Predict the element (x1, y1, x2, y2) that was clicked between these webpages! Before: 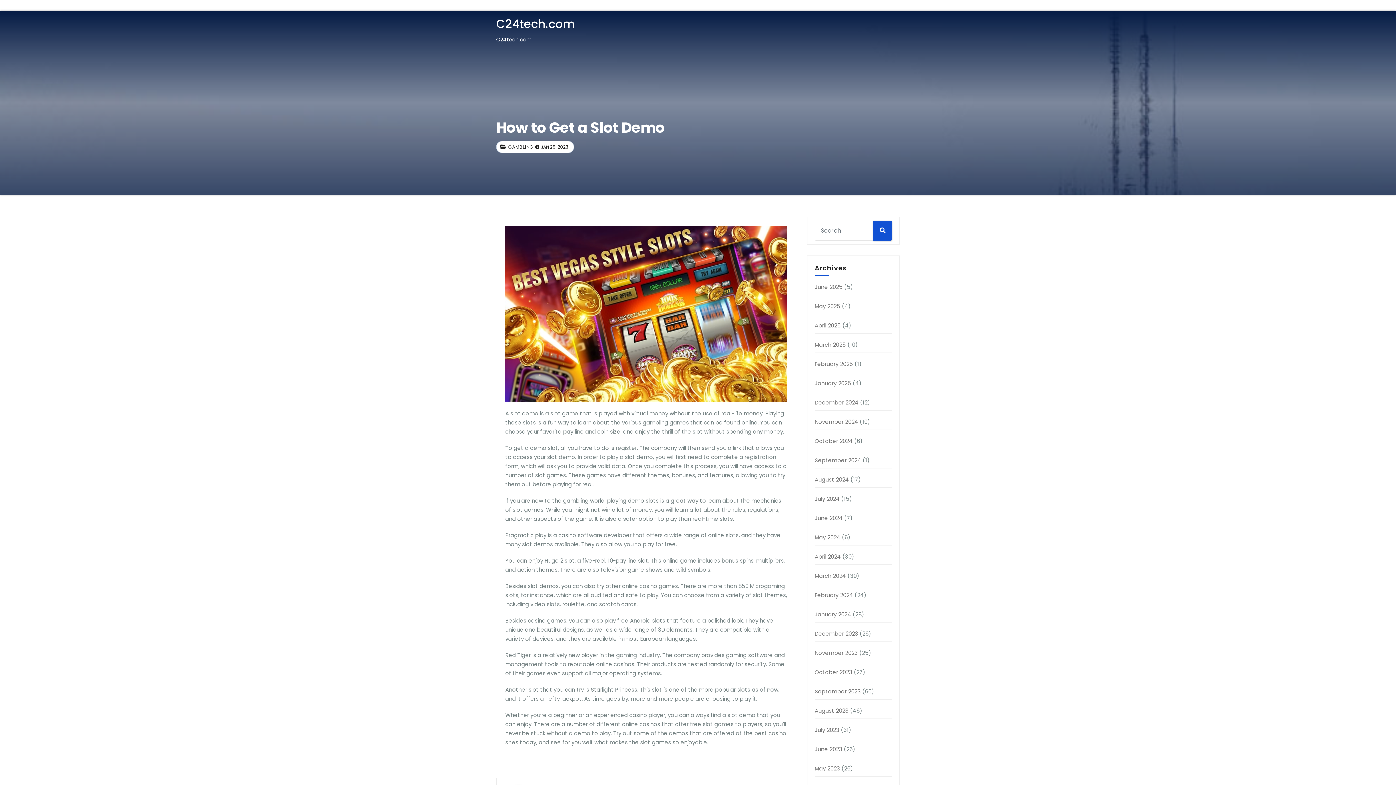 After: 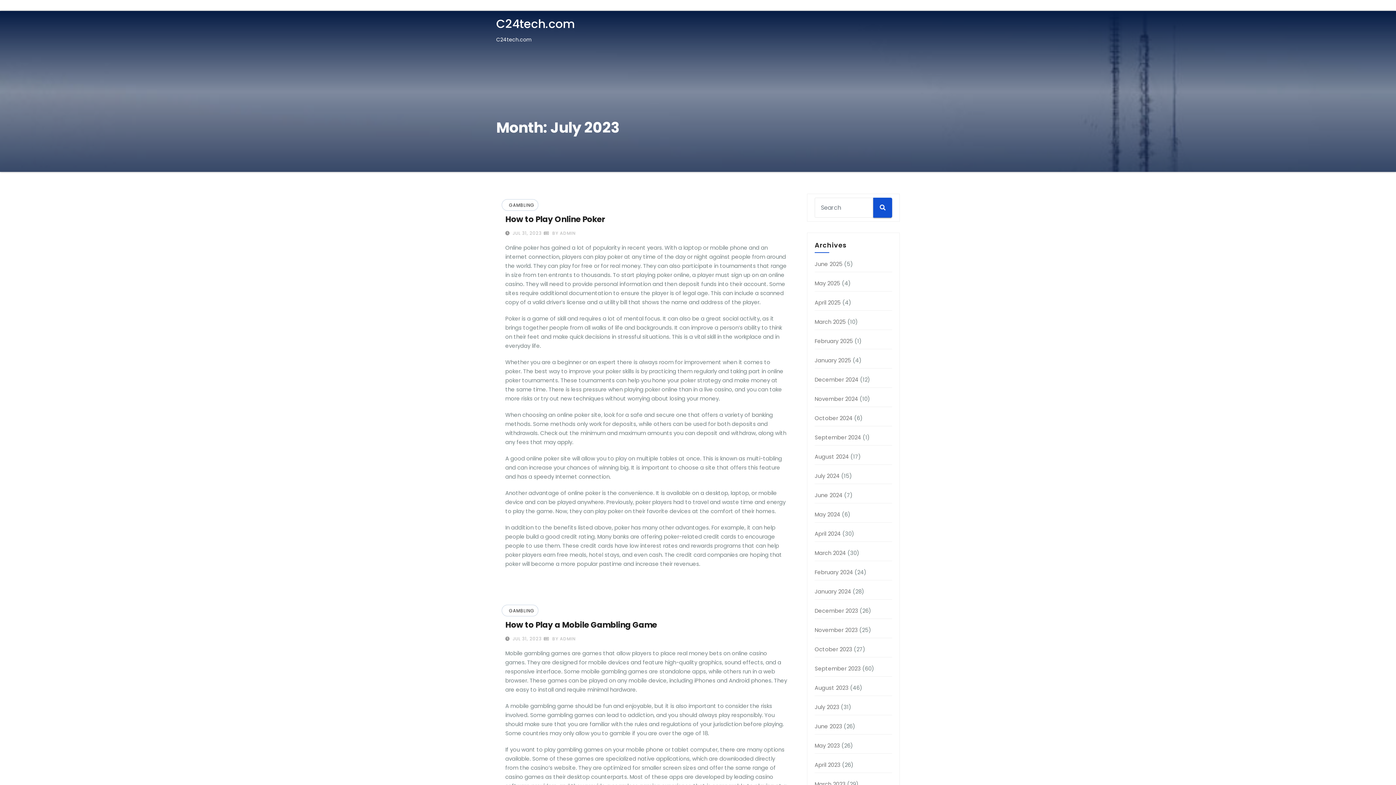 Action: label: July 2023 bbox: (814, 726, 839, 734)